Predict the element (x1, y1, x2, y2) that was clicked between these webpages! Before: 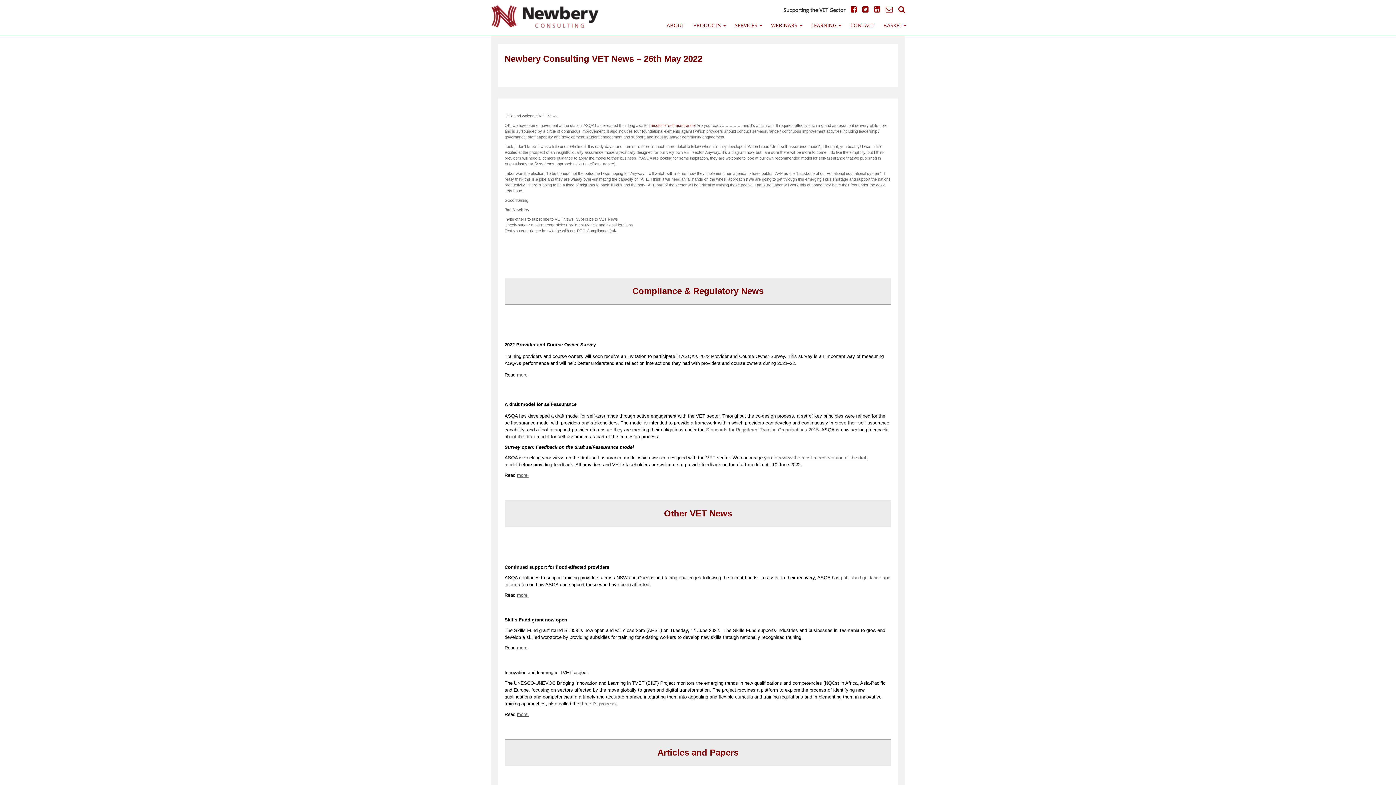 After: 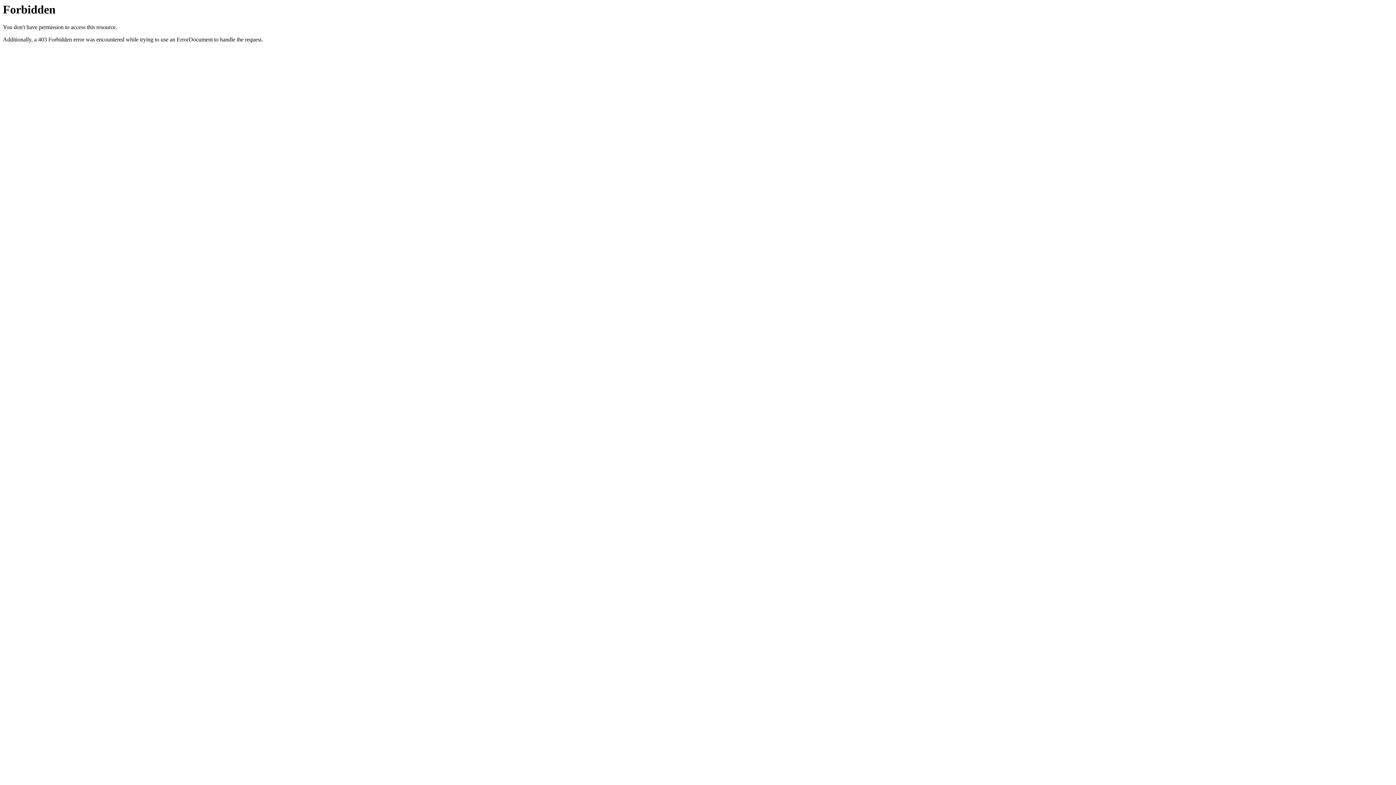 Action: label: three I’s process bbox: (580, 701, 616, 706)